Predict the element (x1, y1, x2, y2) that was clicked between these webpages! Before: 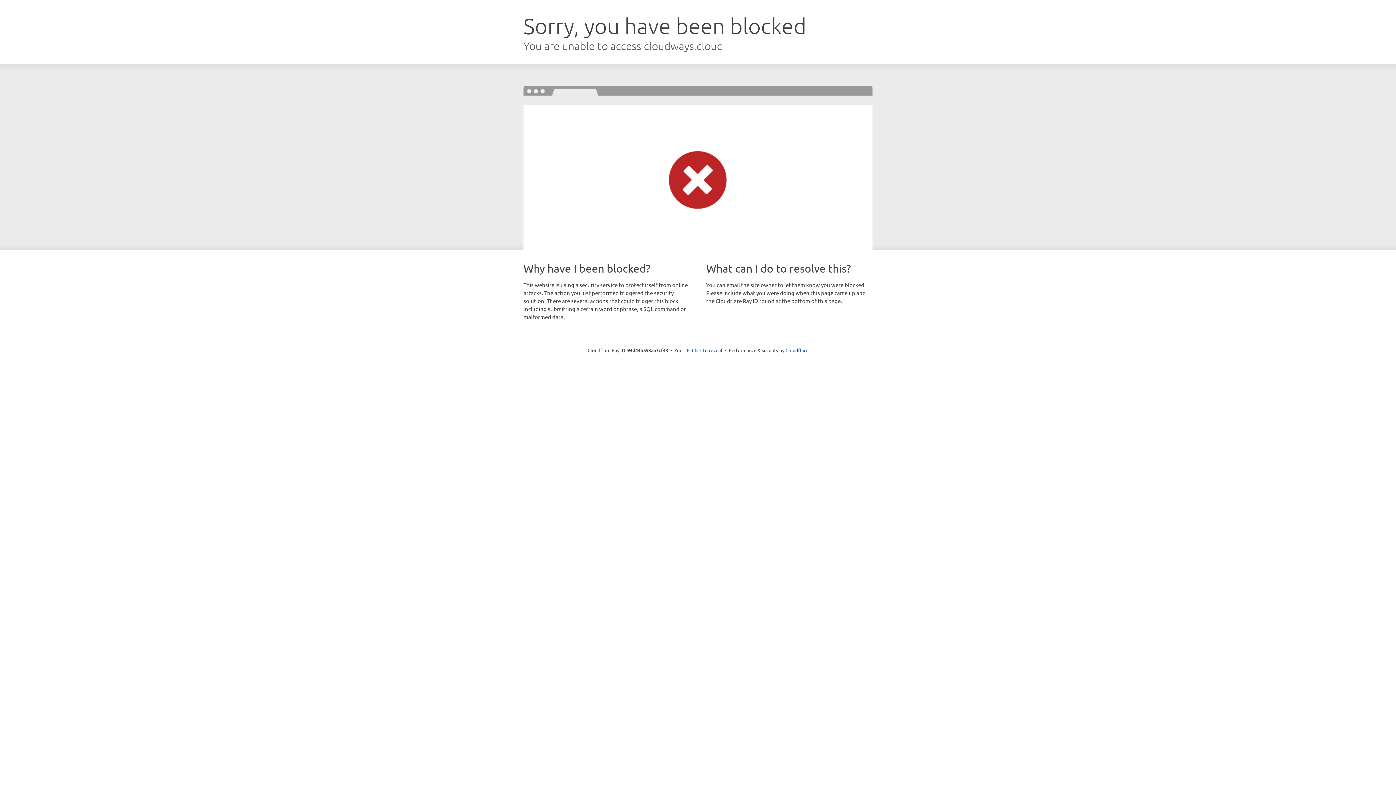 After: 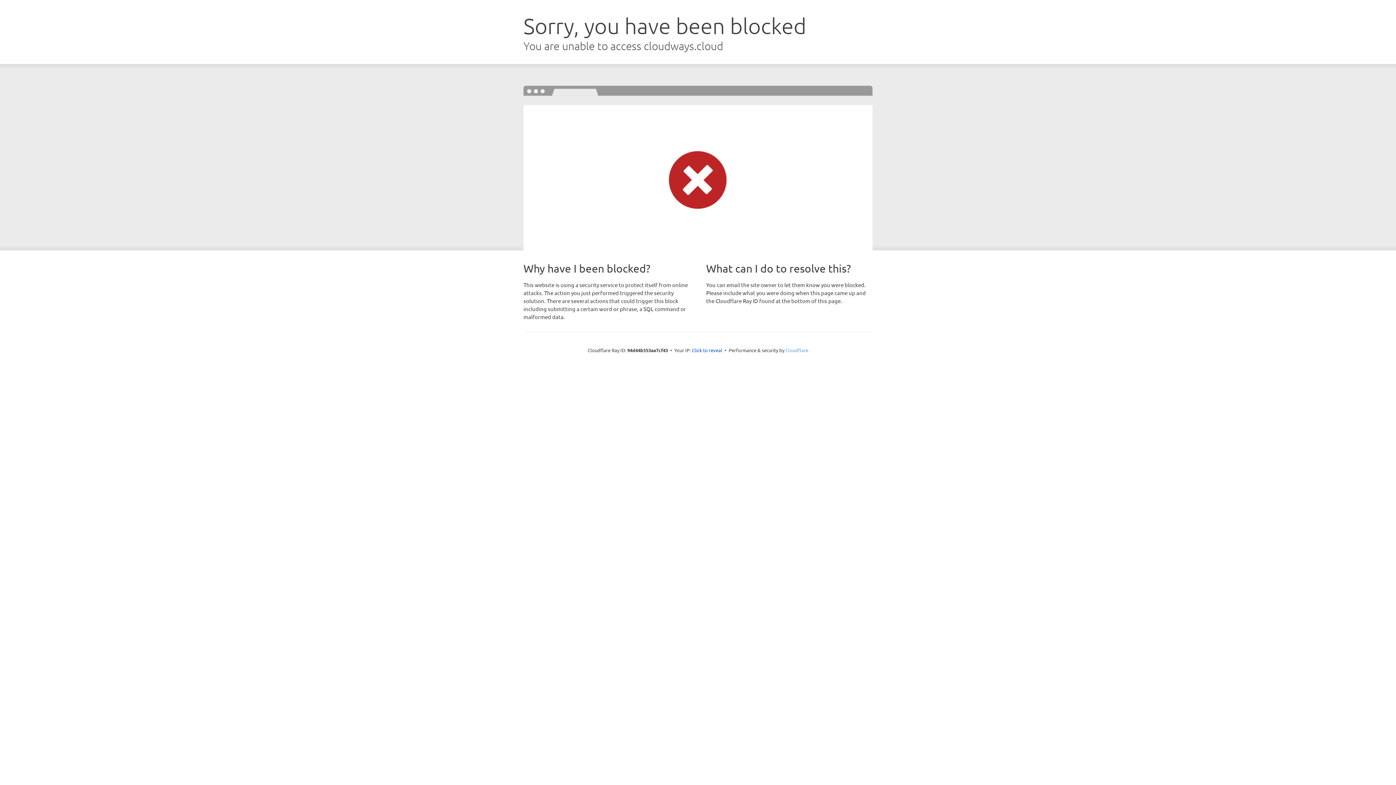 Action: label: Cloudflare bbox: (785, 347, 808, 353)